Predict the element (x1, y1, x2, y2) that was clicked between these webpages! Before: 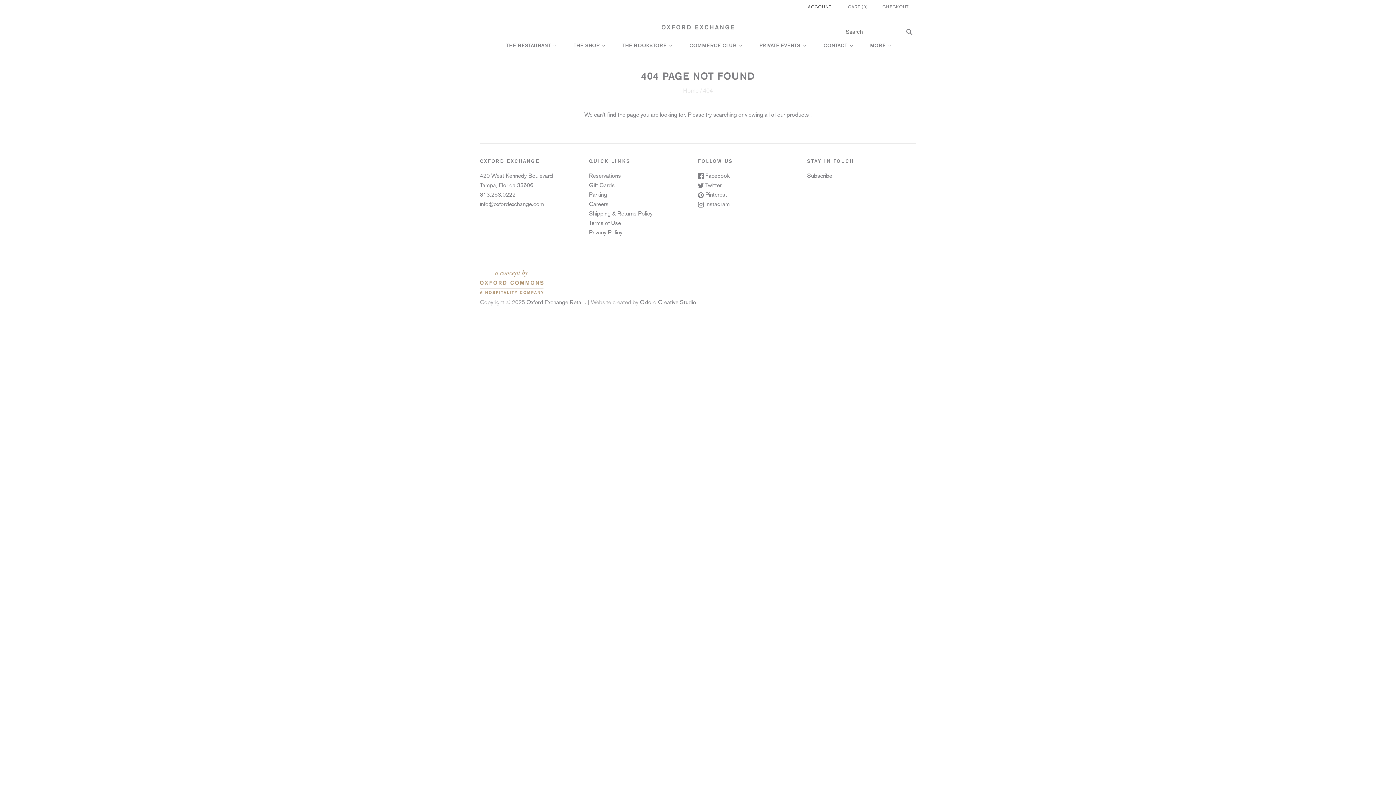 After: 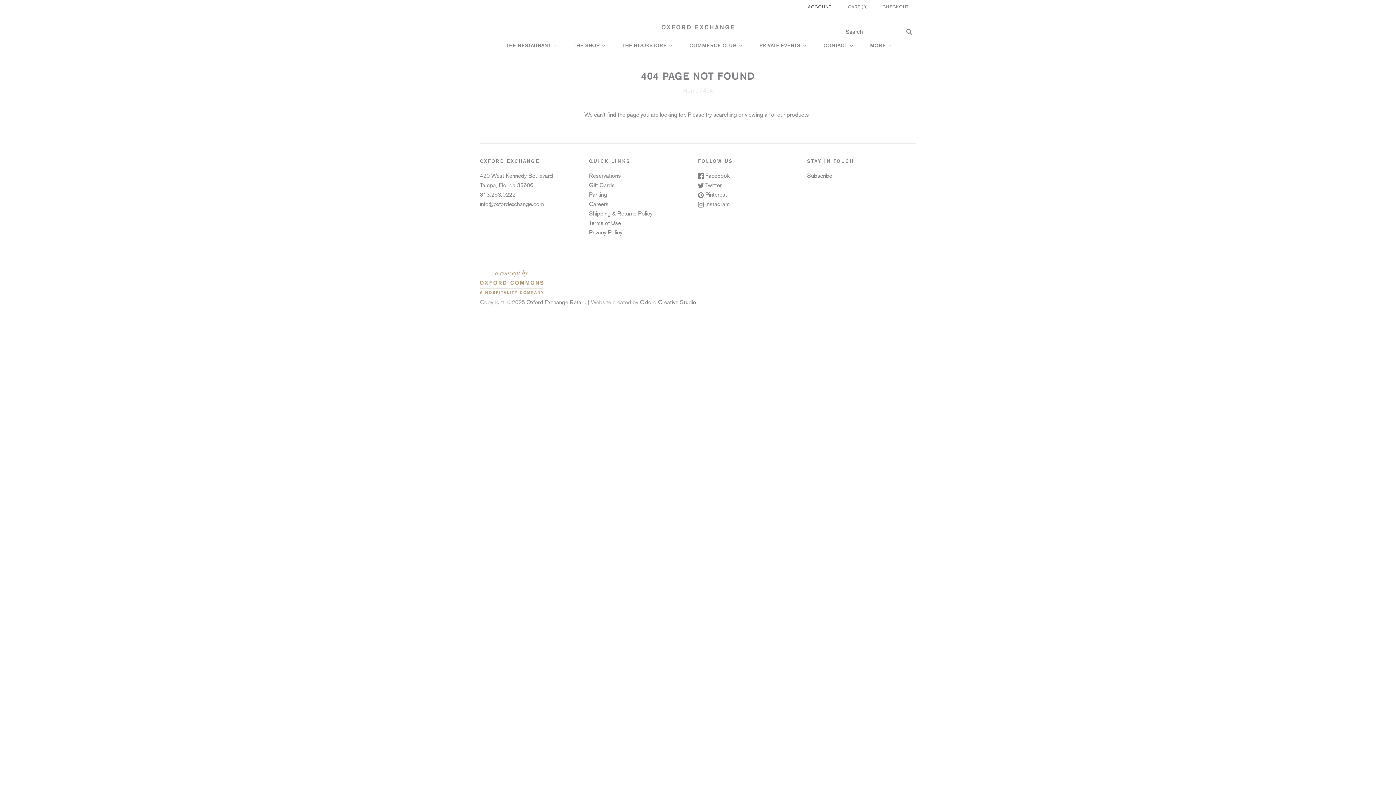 Action: bbox: (698, 191, 727, 198) label:  Pinterest